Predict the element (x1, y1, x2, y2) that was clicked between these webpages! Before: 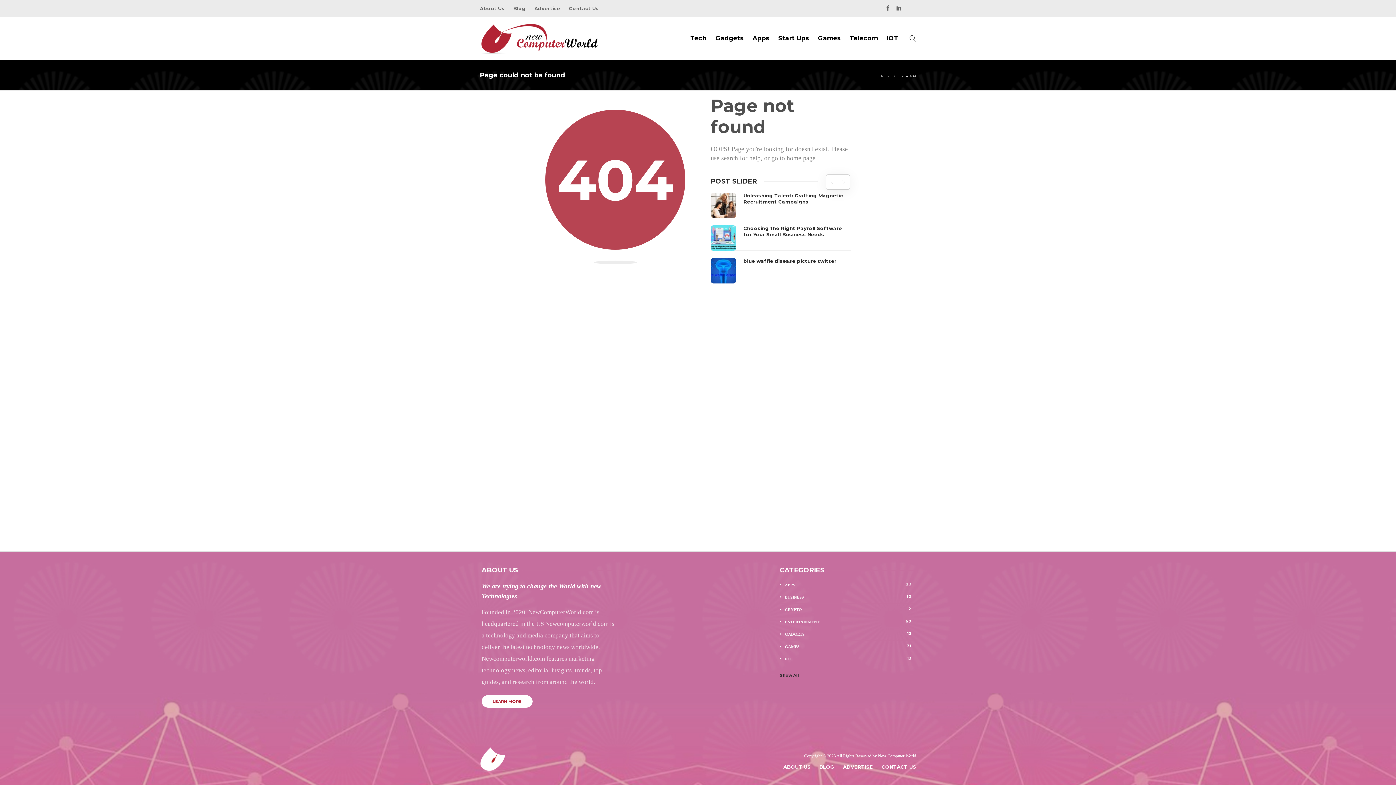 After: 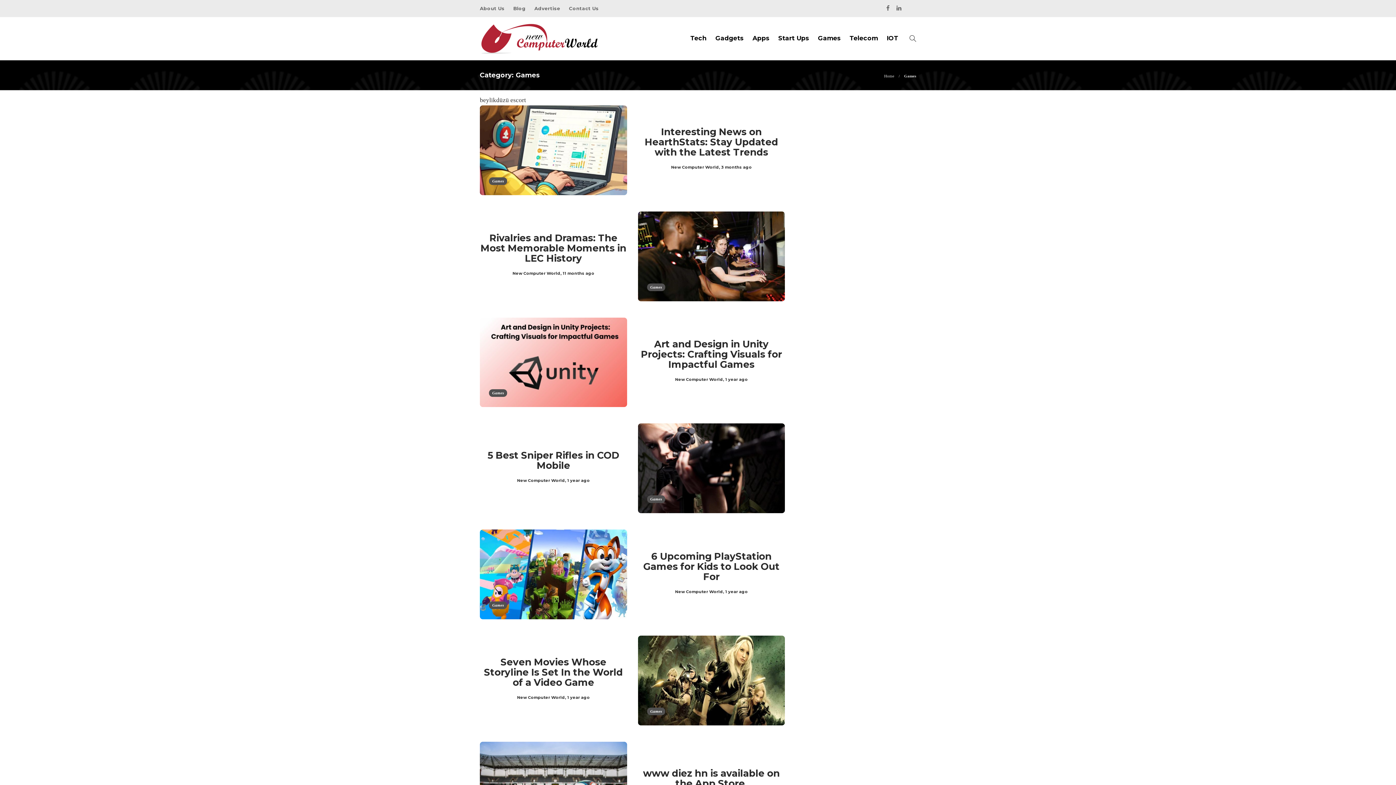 Action: label: GAMES
31 bbox: (780, 643, 914, 650)